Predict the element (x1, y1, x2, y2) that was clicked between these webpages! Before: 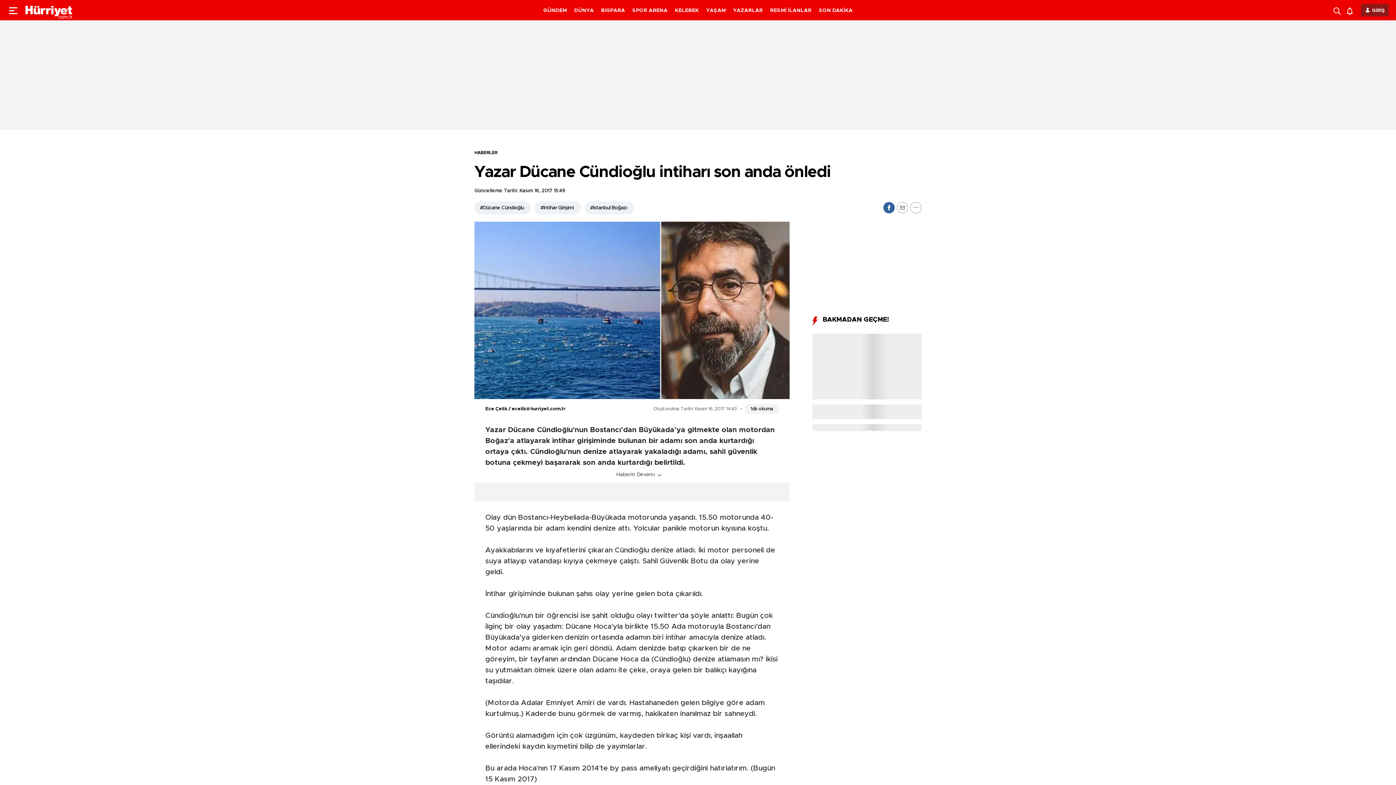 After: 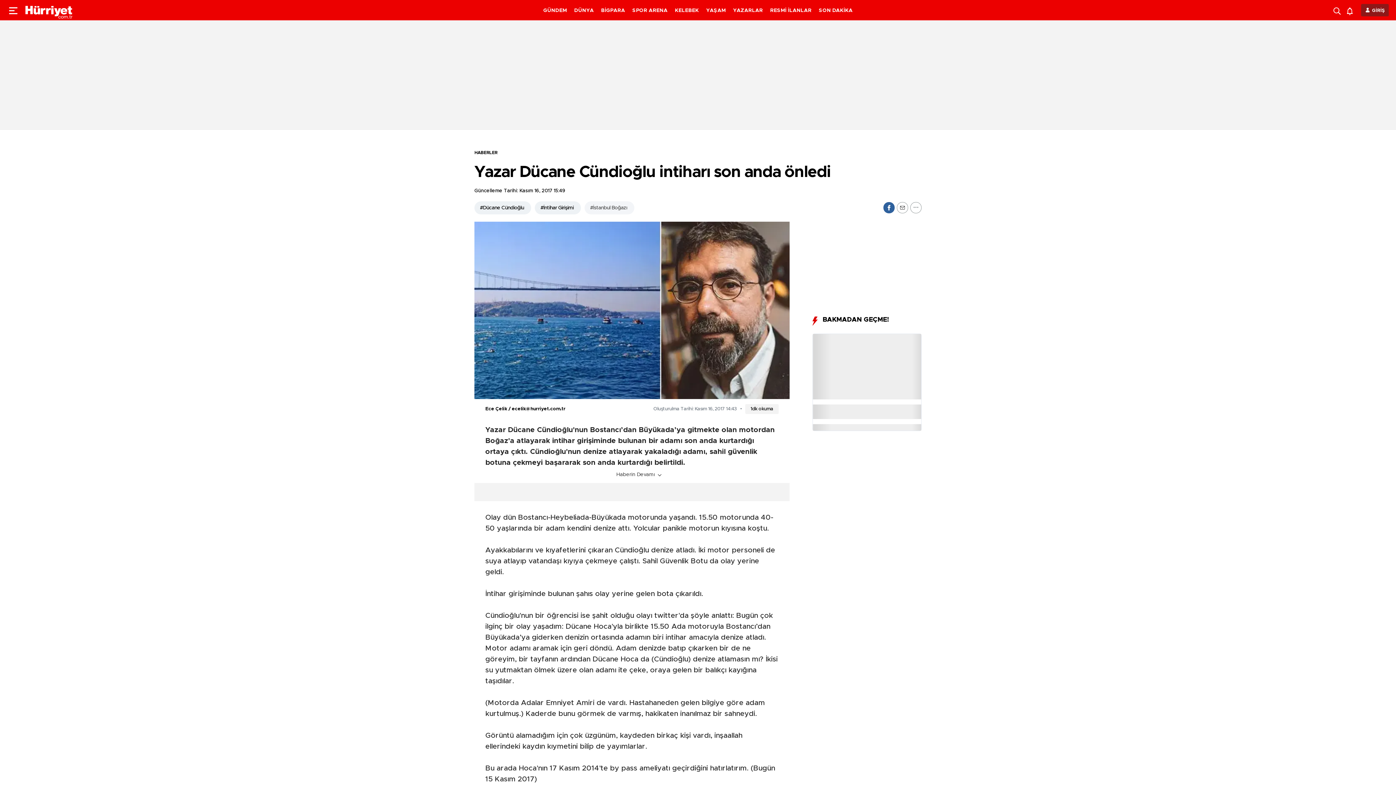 Action: bbox: (584, 201, 634, 214) label: #İstanbul Boğazı